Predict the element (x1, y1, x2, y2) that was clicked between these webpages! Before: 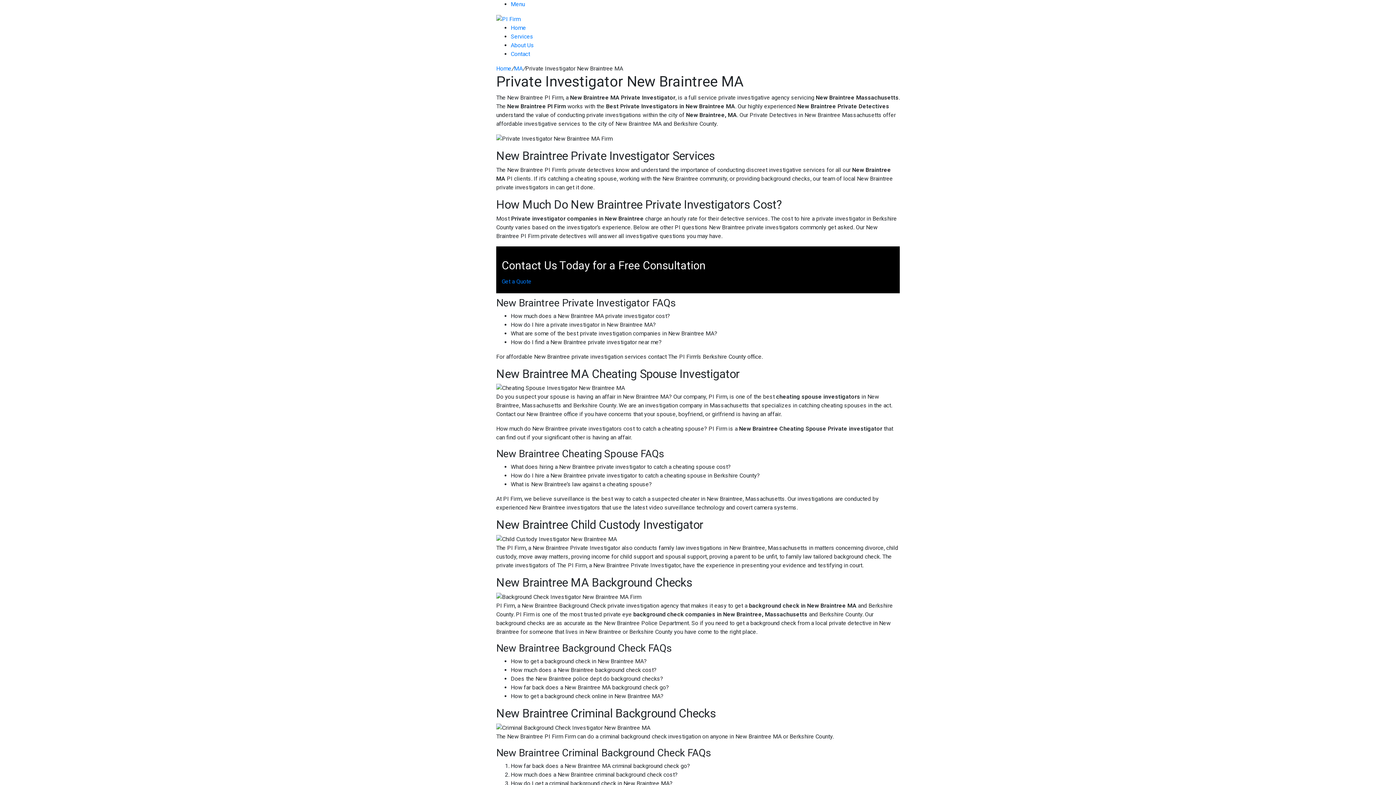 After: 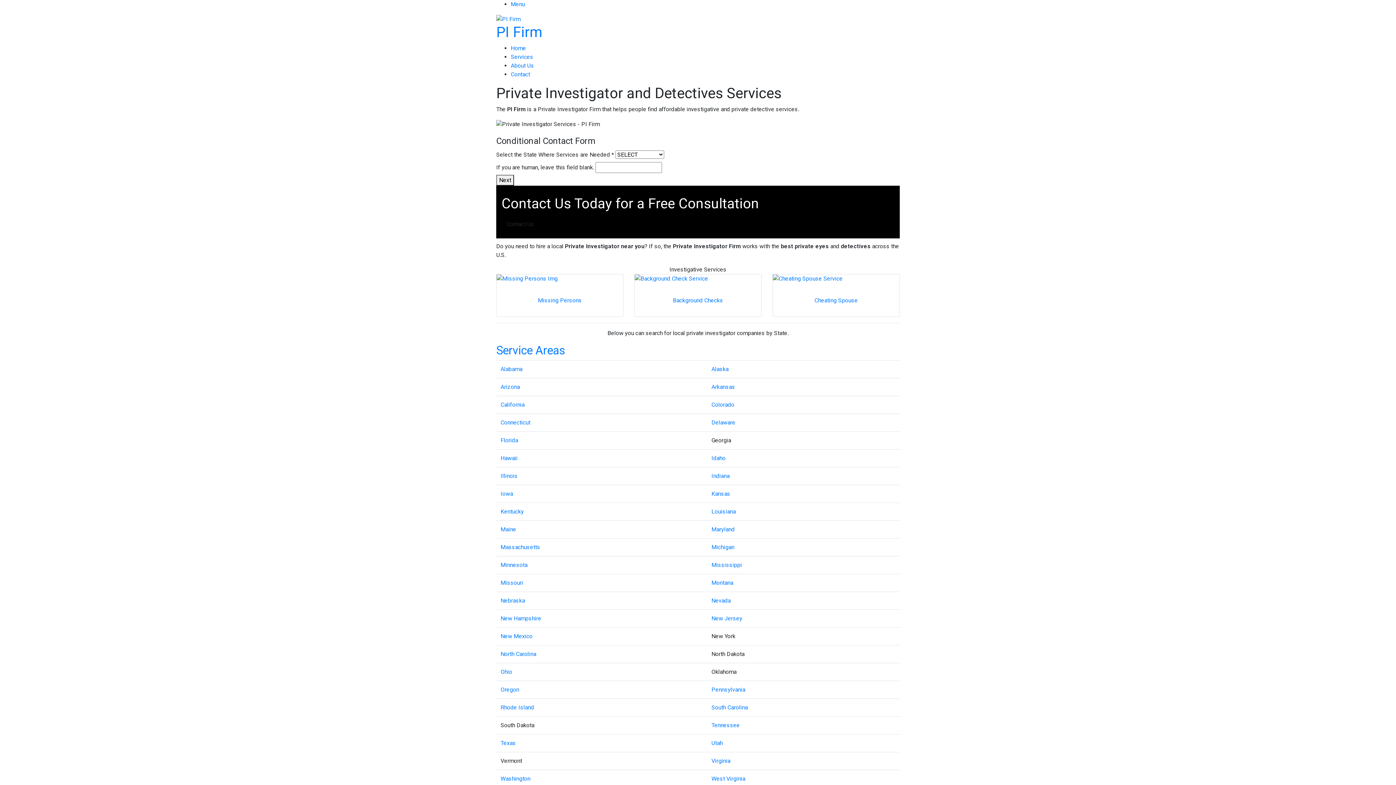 Action: bbox: (496, 15, 520, 22)